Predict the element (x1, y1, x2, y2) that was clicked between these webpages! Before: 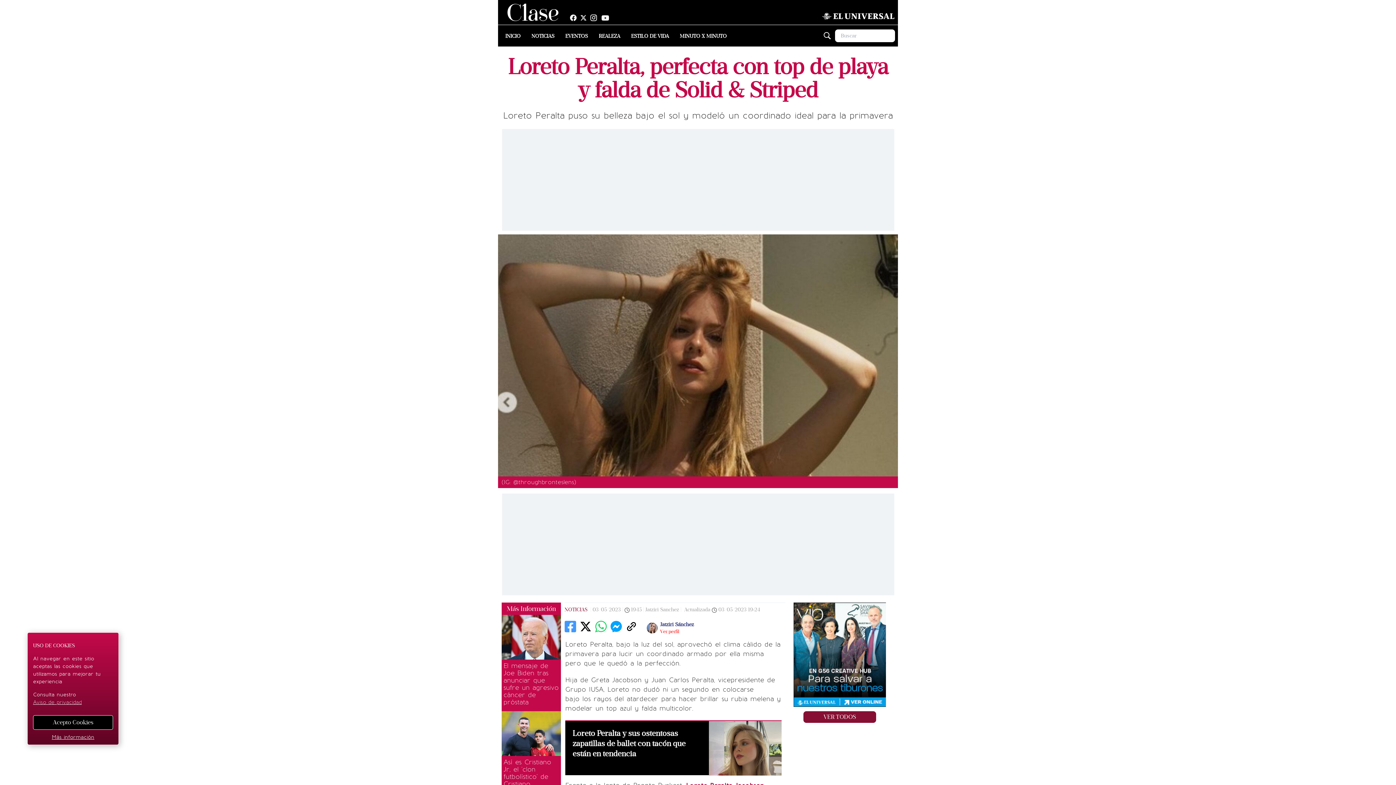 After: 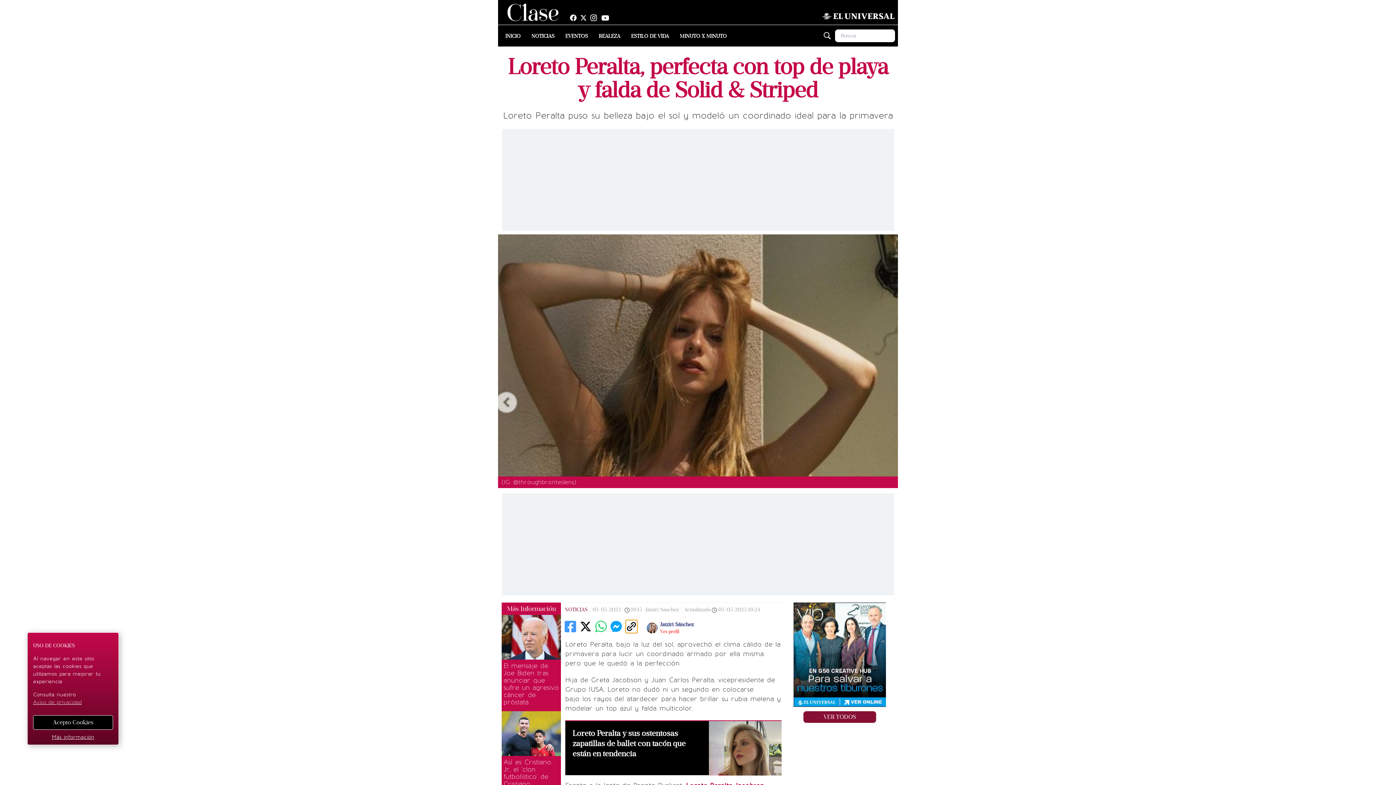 Action: label: Copiar enlace bbox: (625, 620, 637, 633)